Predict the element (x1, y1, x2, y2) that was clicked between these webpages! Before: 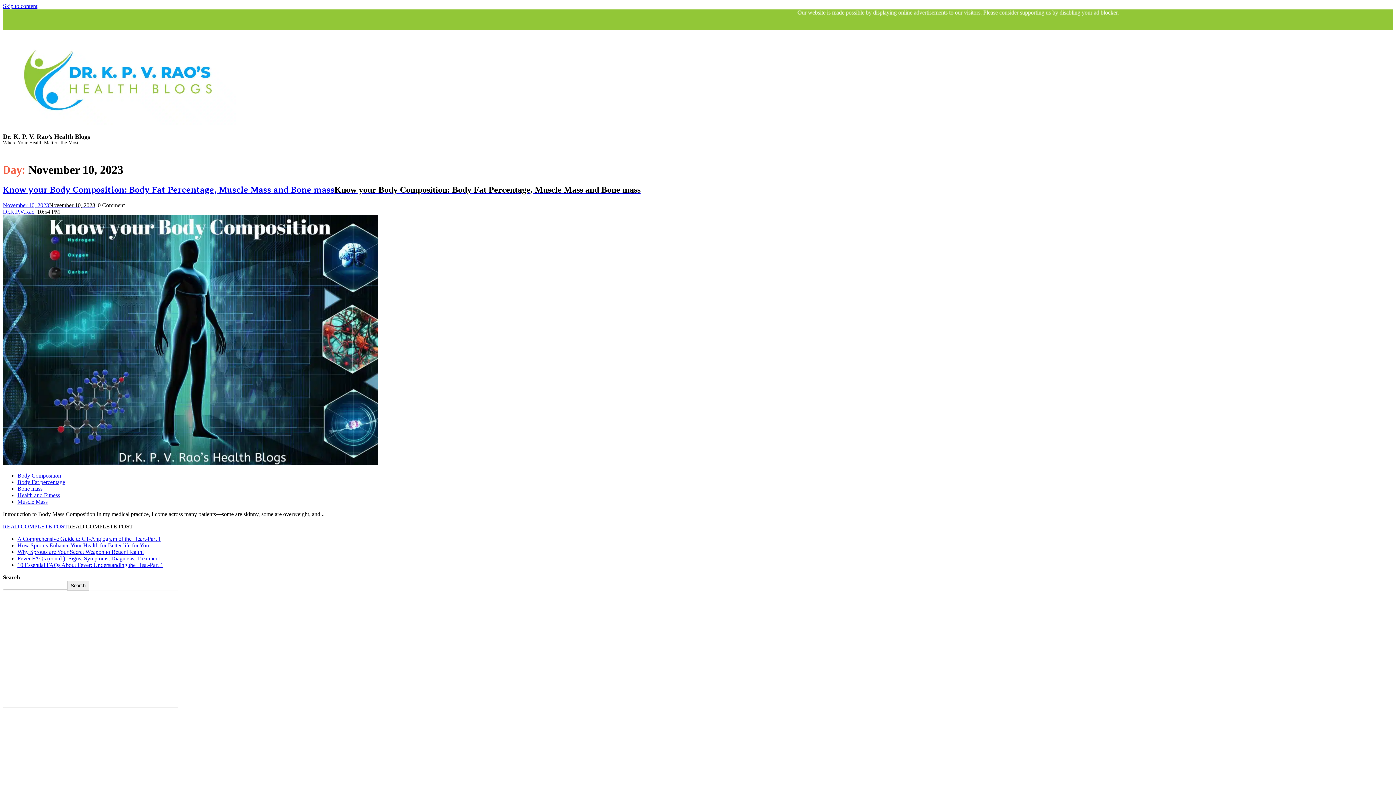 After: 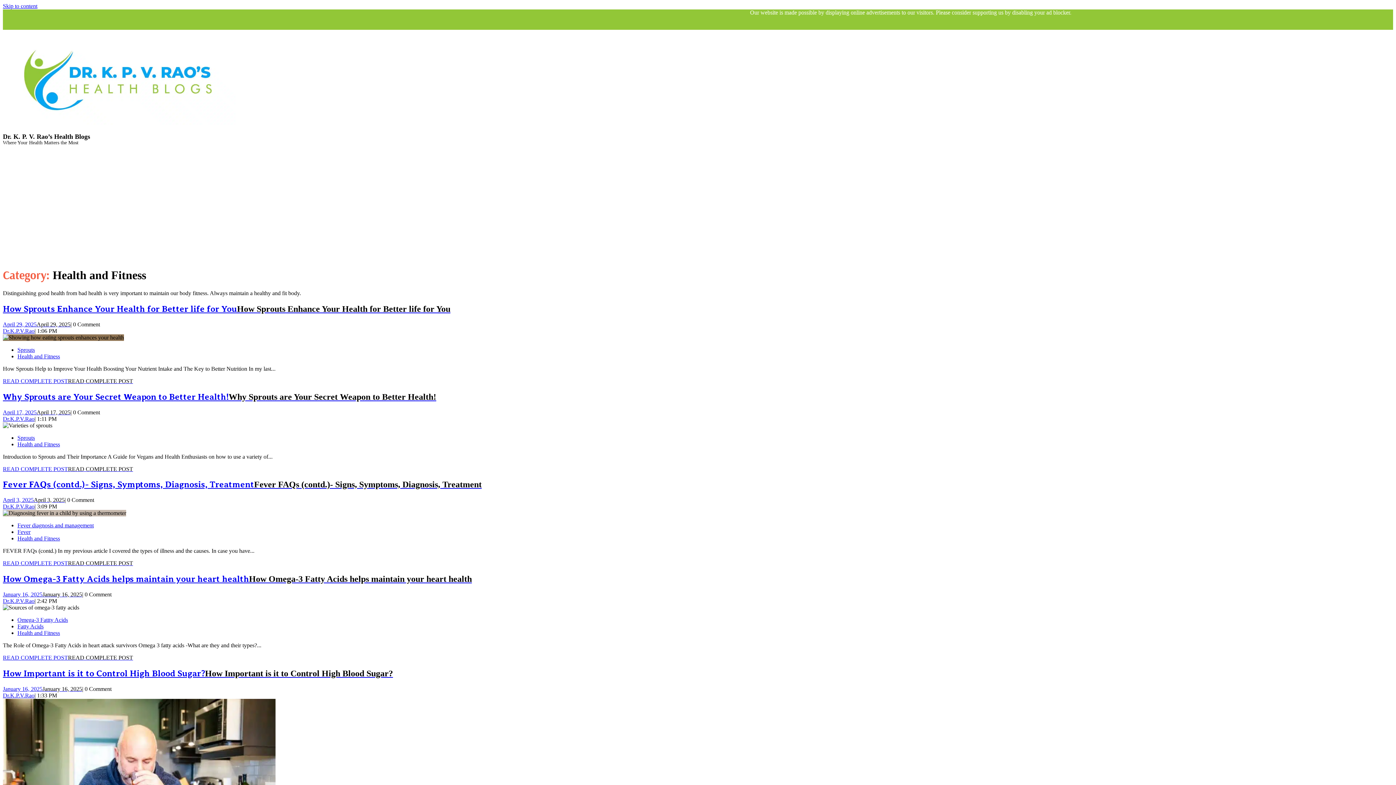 Action: label: Health and Fitness bbox: (17, 492, 60, 498)